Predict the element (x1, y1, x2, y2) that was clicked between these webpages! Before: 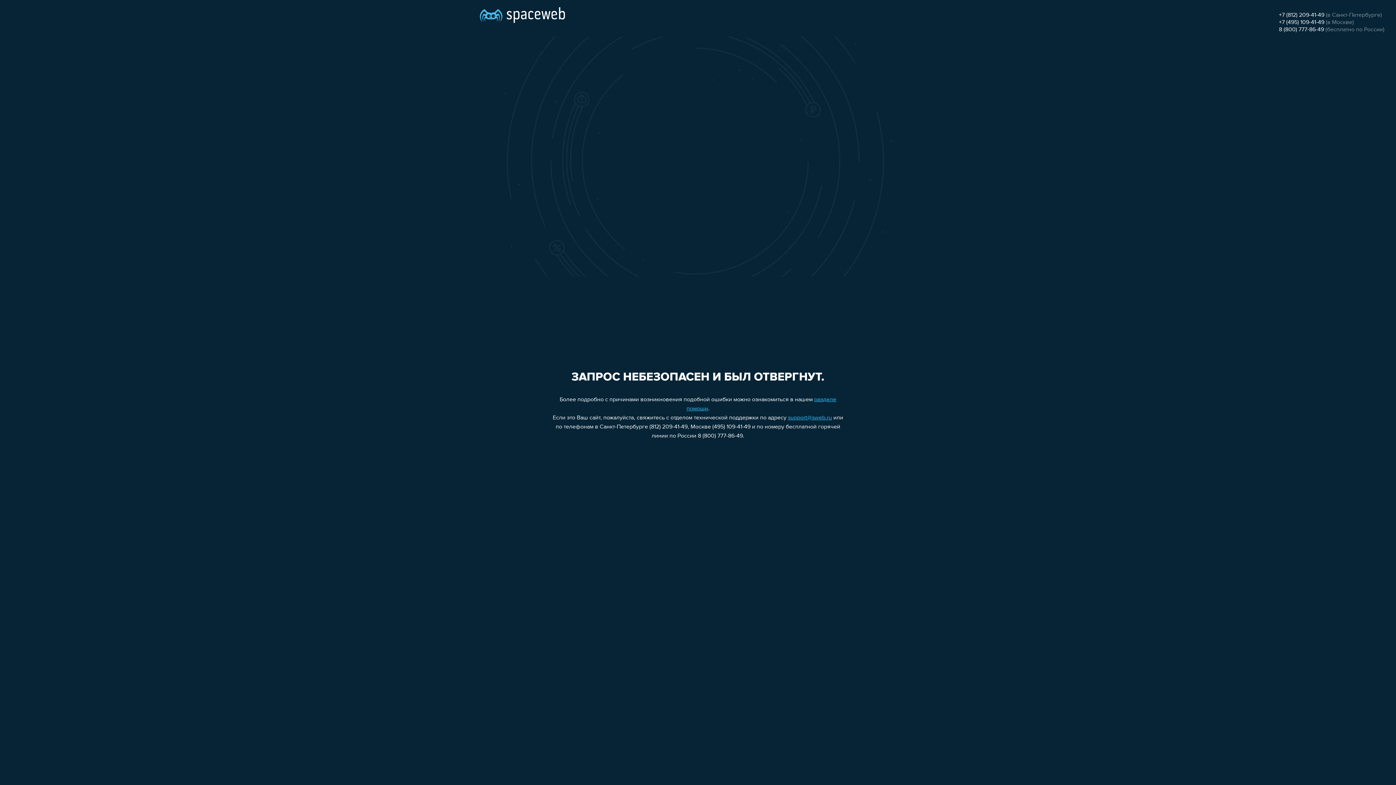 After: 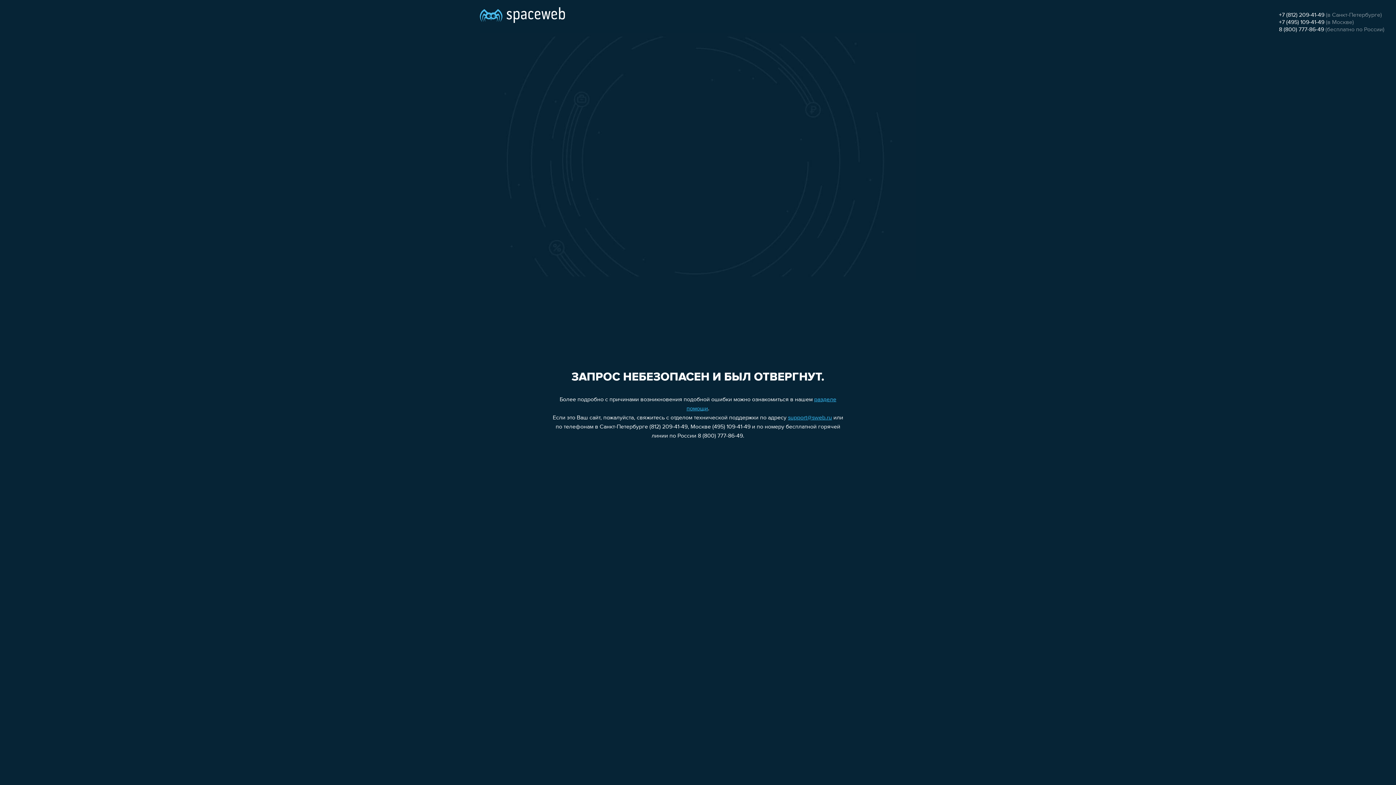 Action: label: +7 (495) 109-41-49 bbox: (1279, 19, 1324, 25)